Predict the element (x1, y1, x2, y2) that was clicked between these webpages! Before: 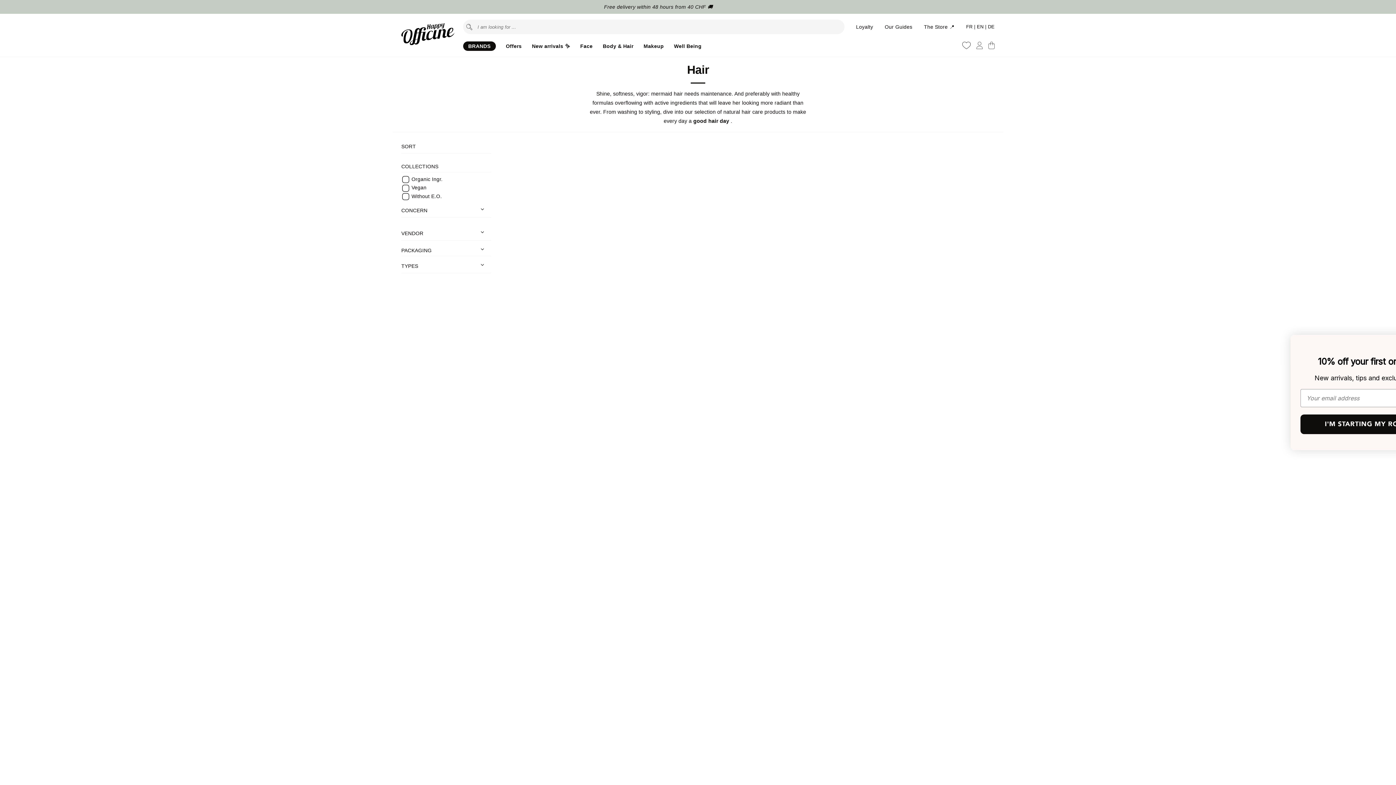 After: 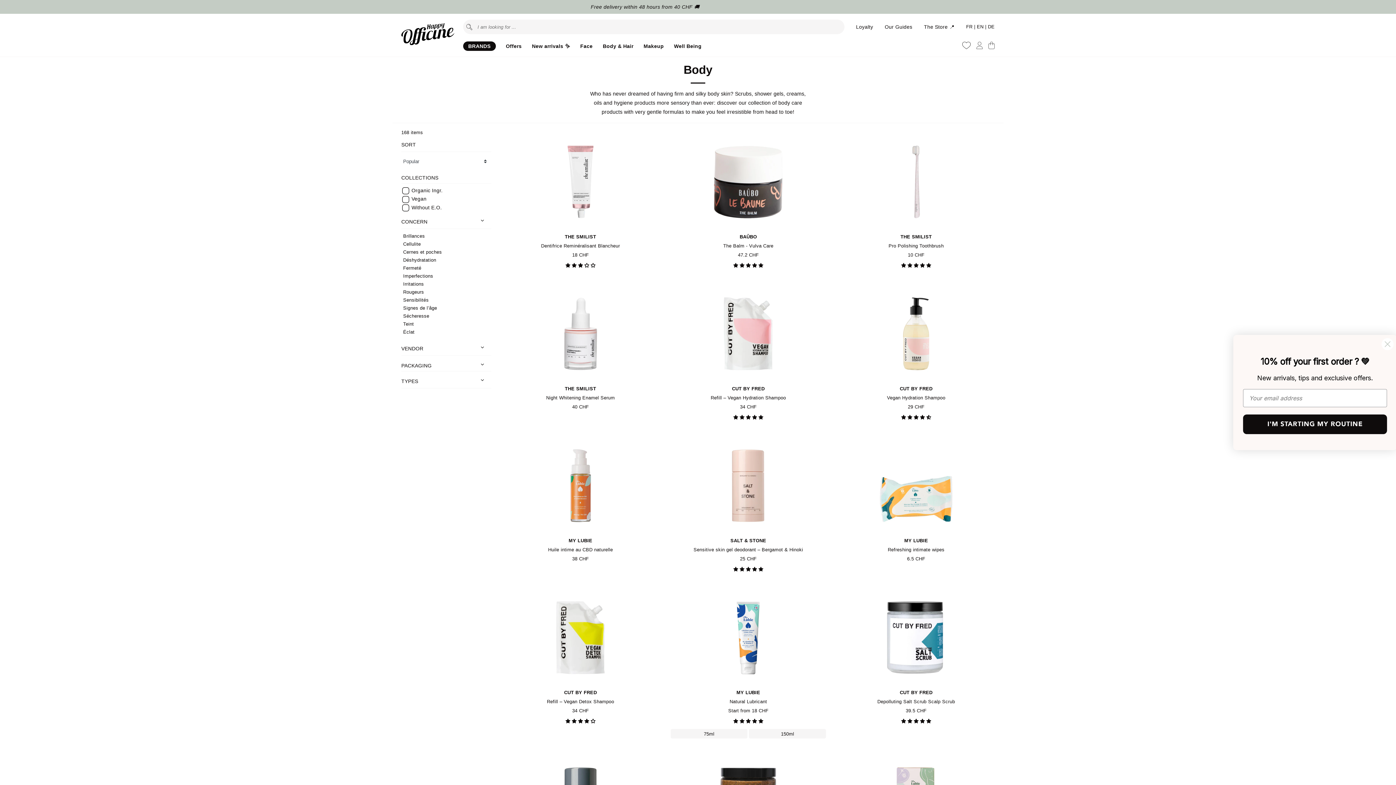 Action: label: Body & Hair bbox: (603, 43, 633, 49)